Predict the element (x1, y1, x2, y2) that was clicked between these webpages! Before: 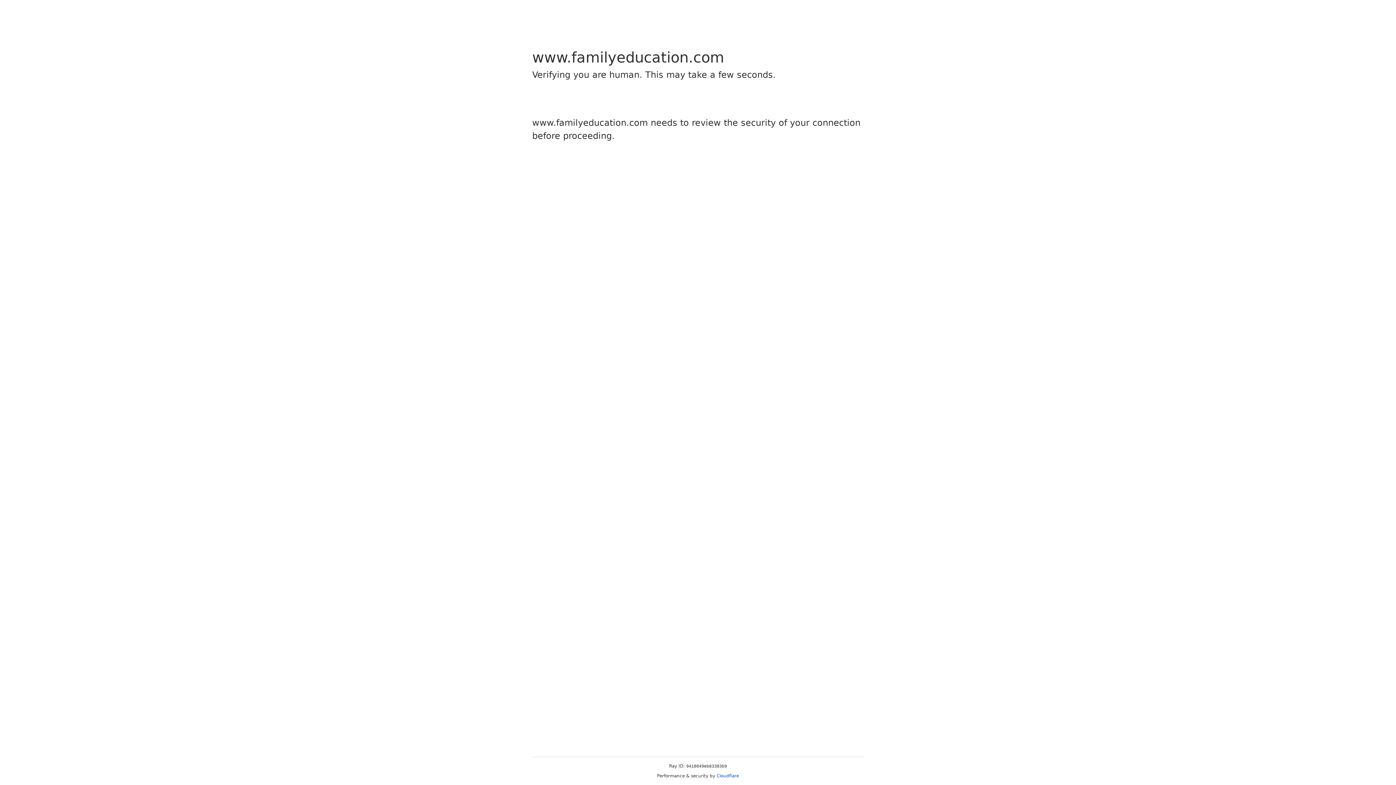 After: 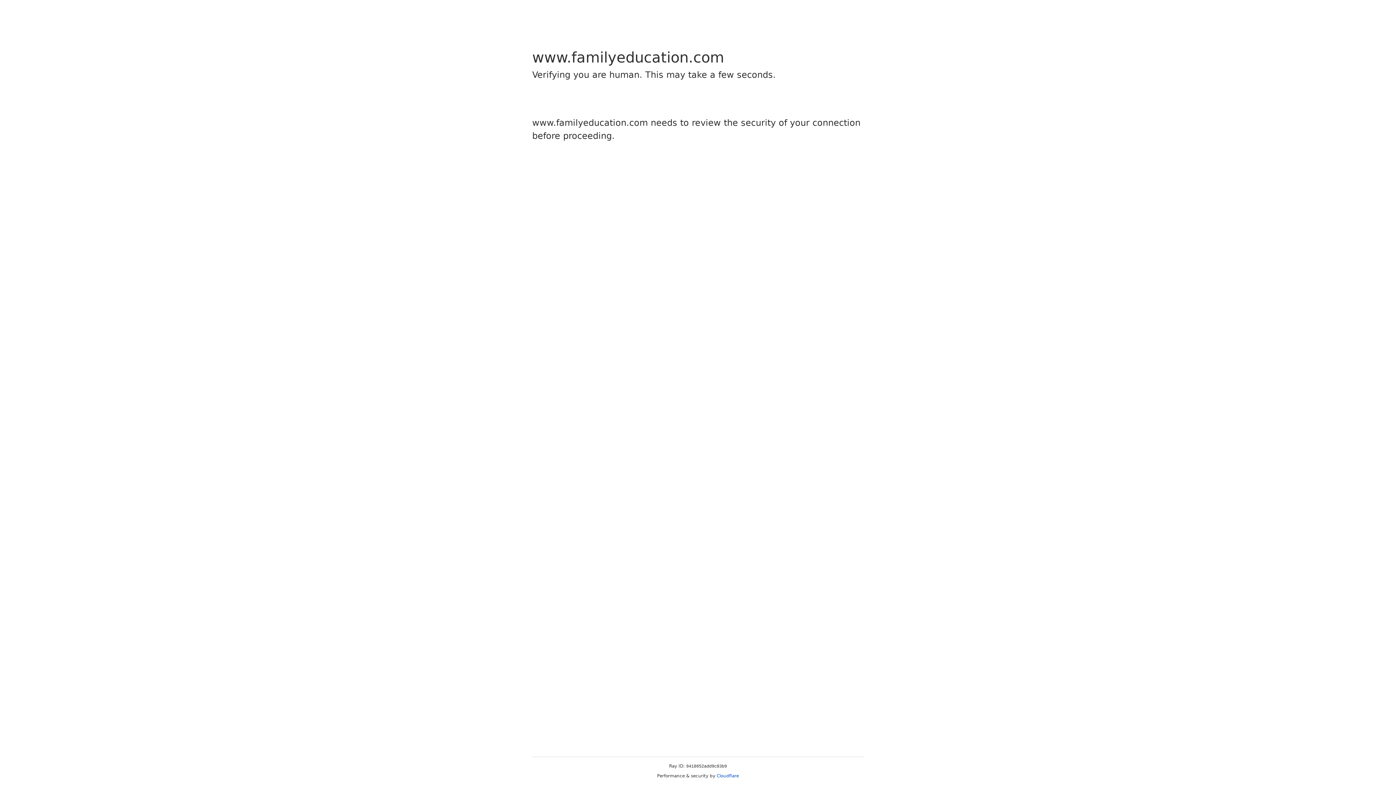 Action: bbox: (716, 773, 739, 778) label: Cloudflare